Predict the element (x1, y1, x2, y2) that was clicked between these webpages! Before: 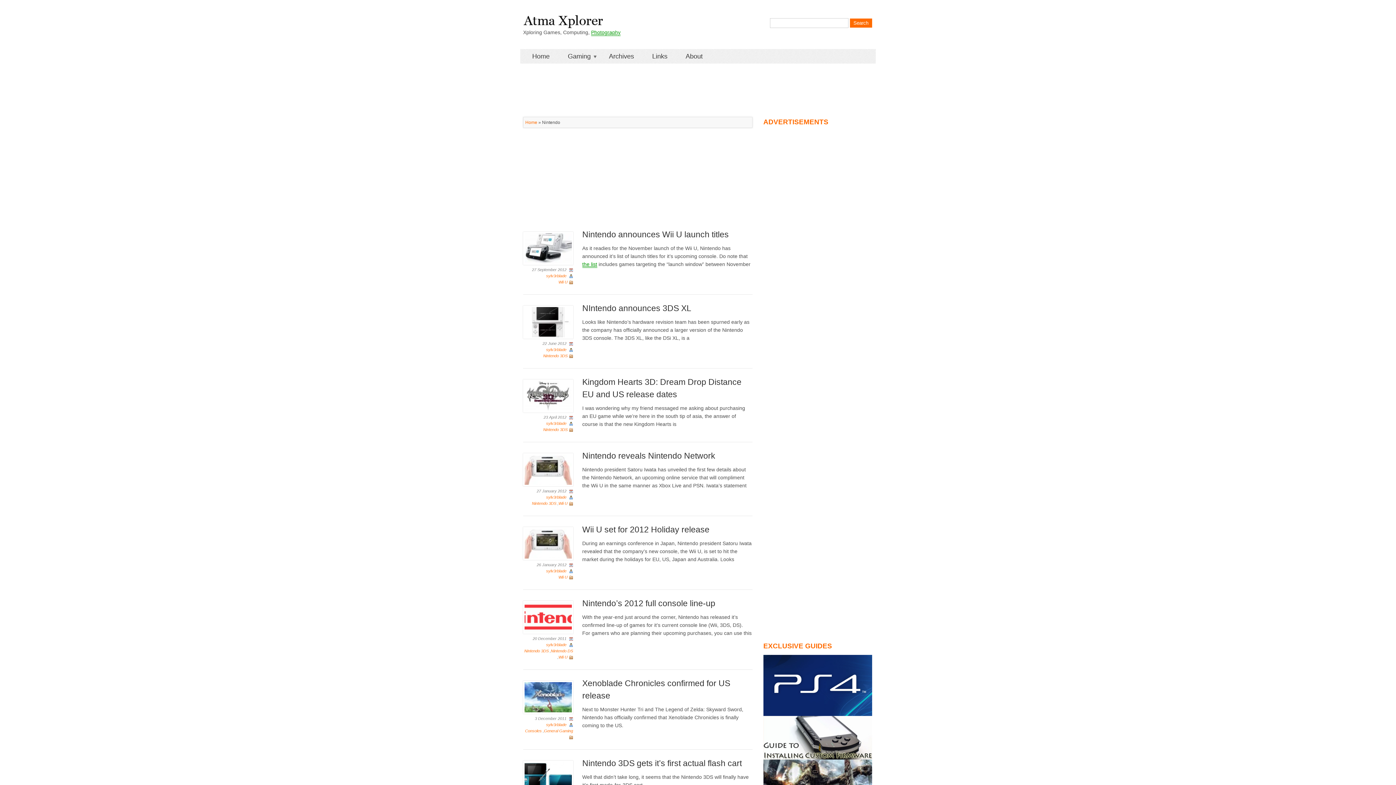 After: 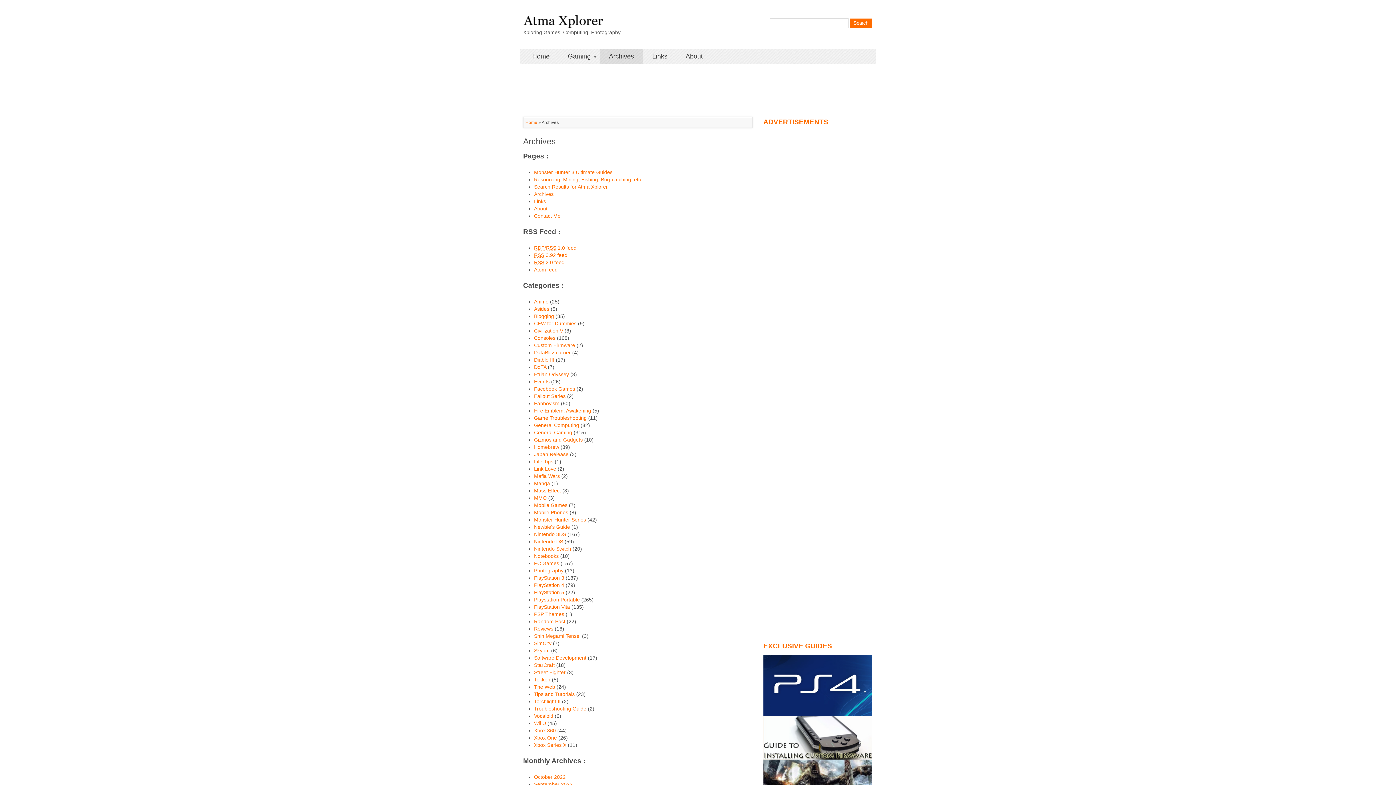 Action: label: Archives bbox: (600, 49, 643, 63)